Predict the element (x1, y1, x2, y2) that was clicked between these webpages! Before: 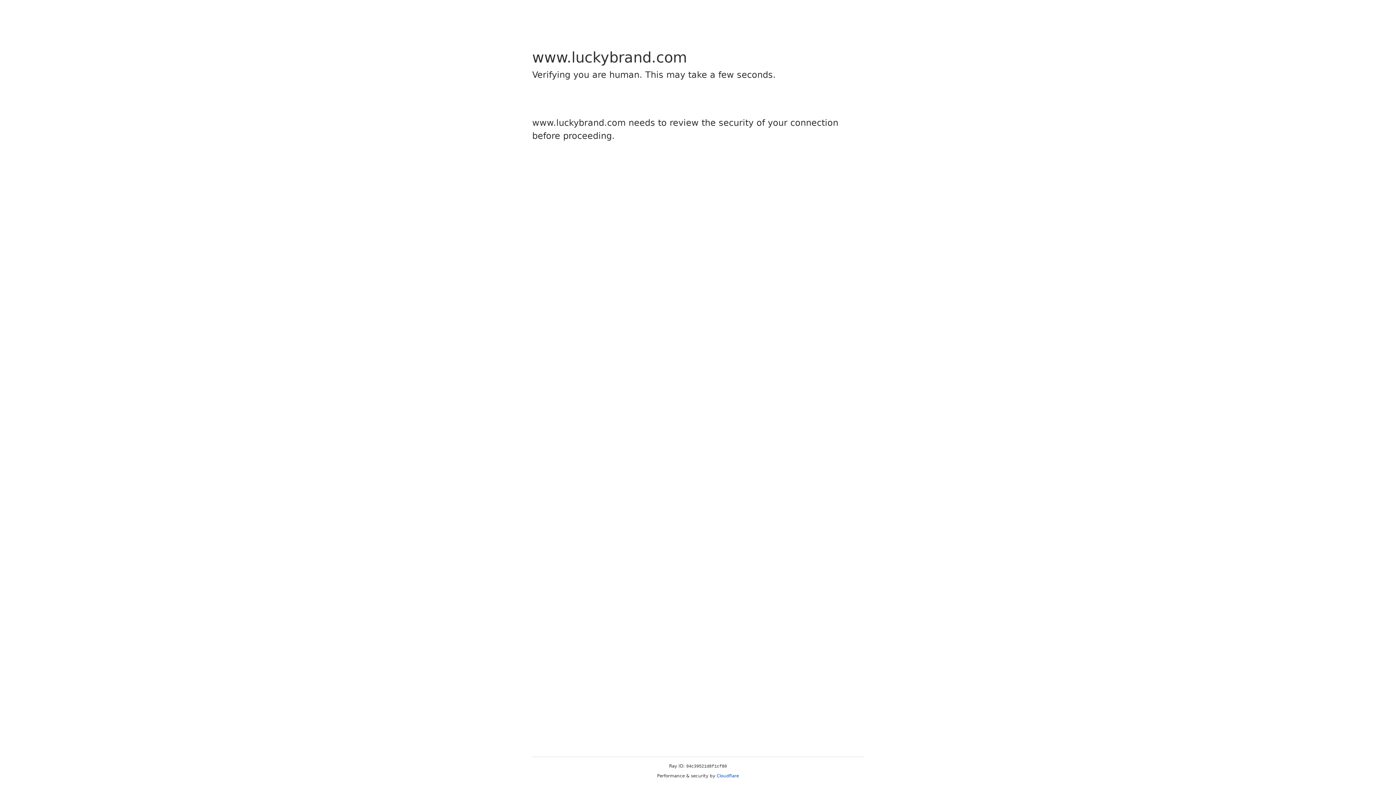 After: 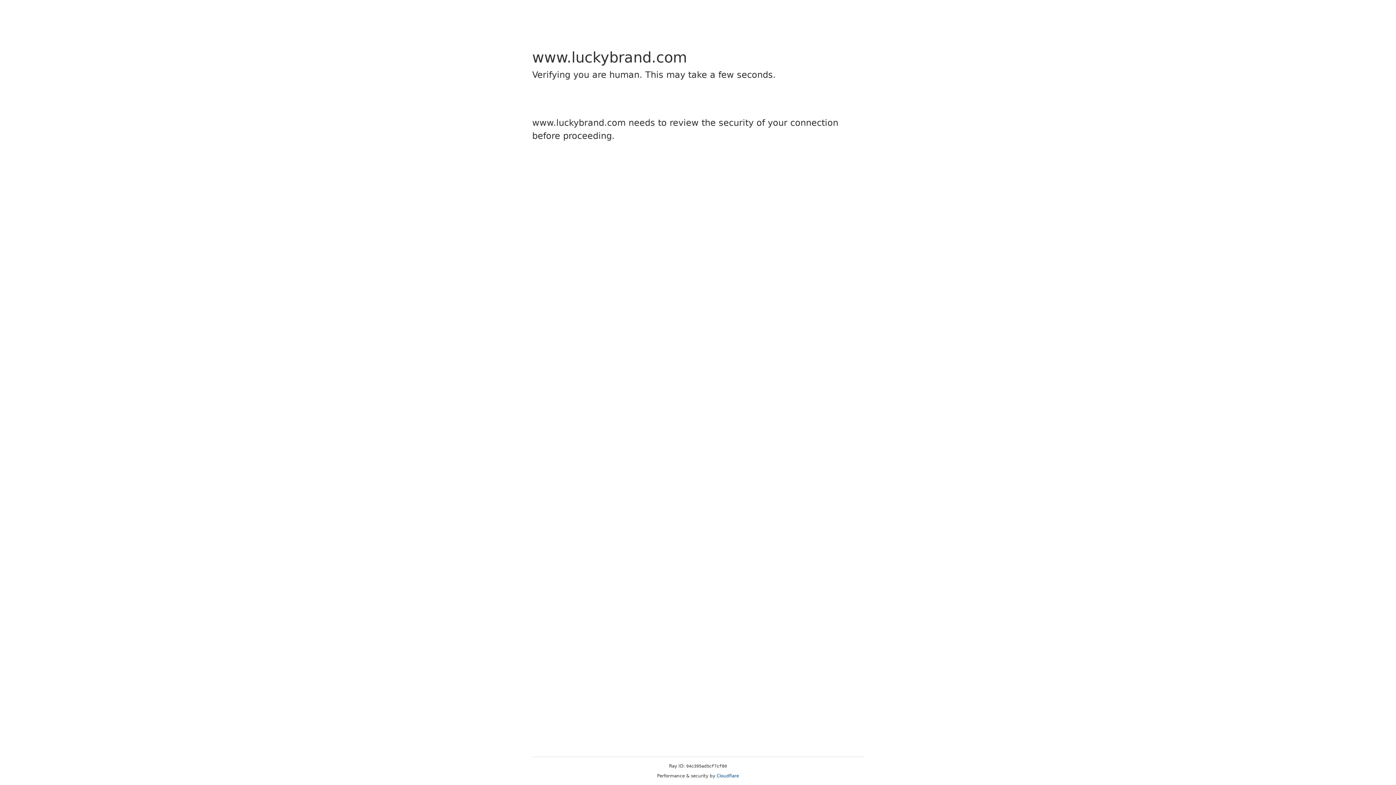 Action: bbox: (716, 773, 739, 778) label: Cloudflare